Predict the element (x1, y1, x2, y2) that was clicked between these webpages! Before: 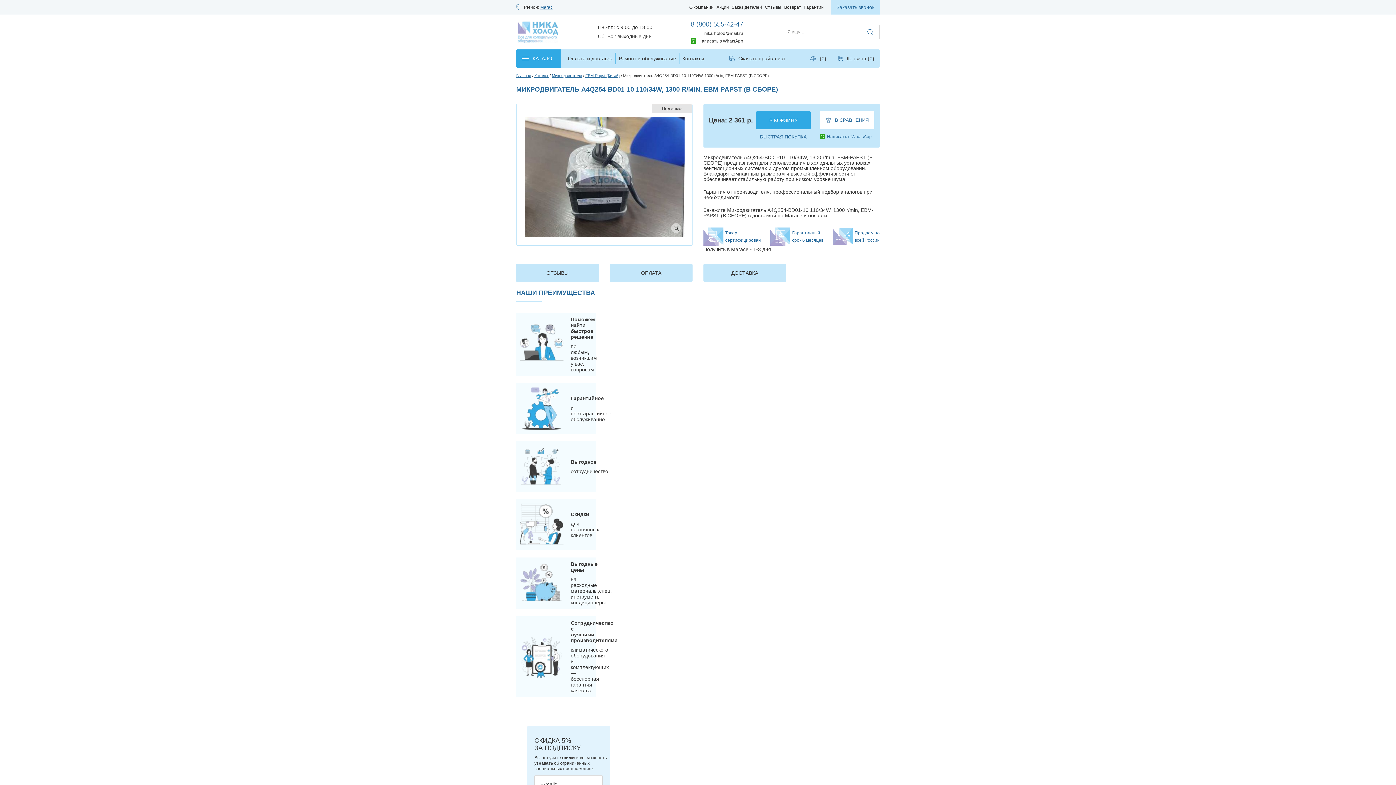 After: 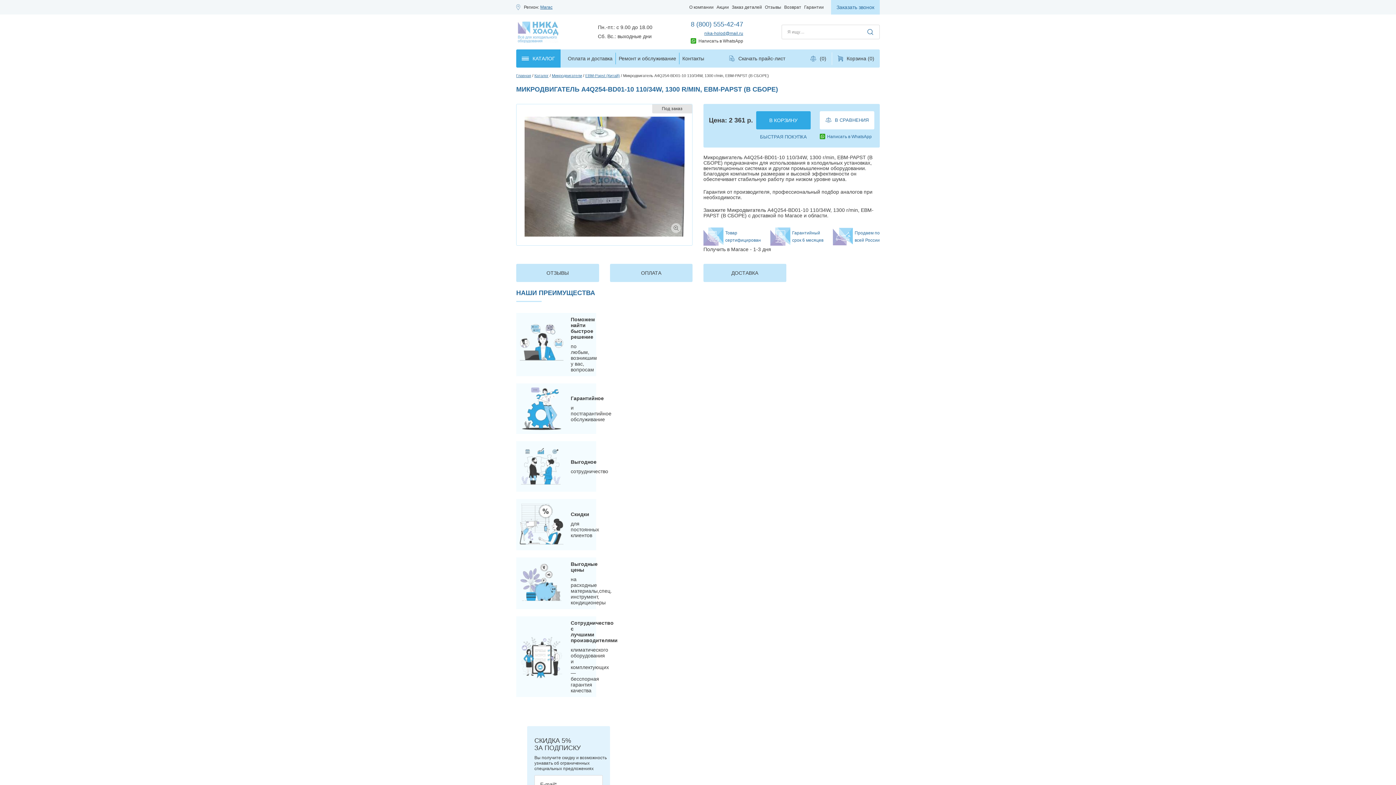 Action: bbox: (704, 30, 743, 36) label: nika-holod@mail.ru